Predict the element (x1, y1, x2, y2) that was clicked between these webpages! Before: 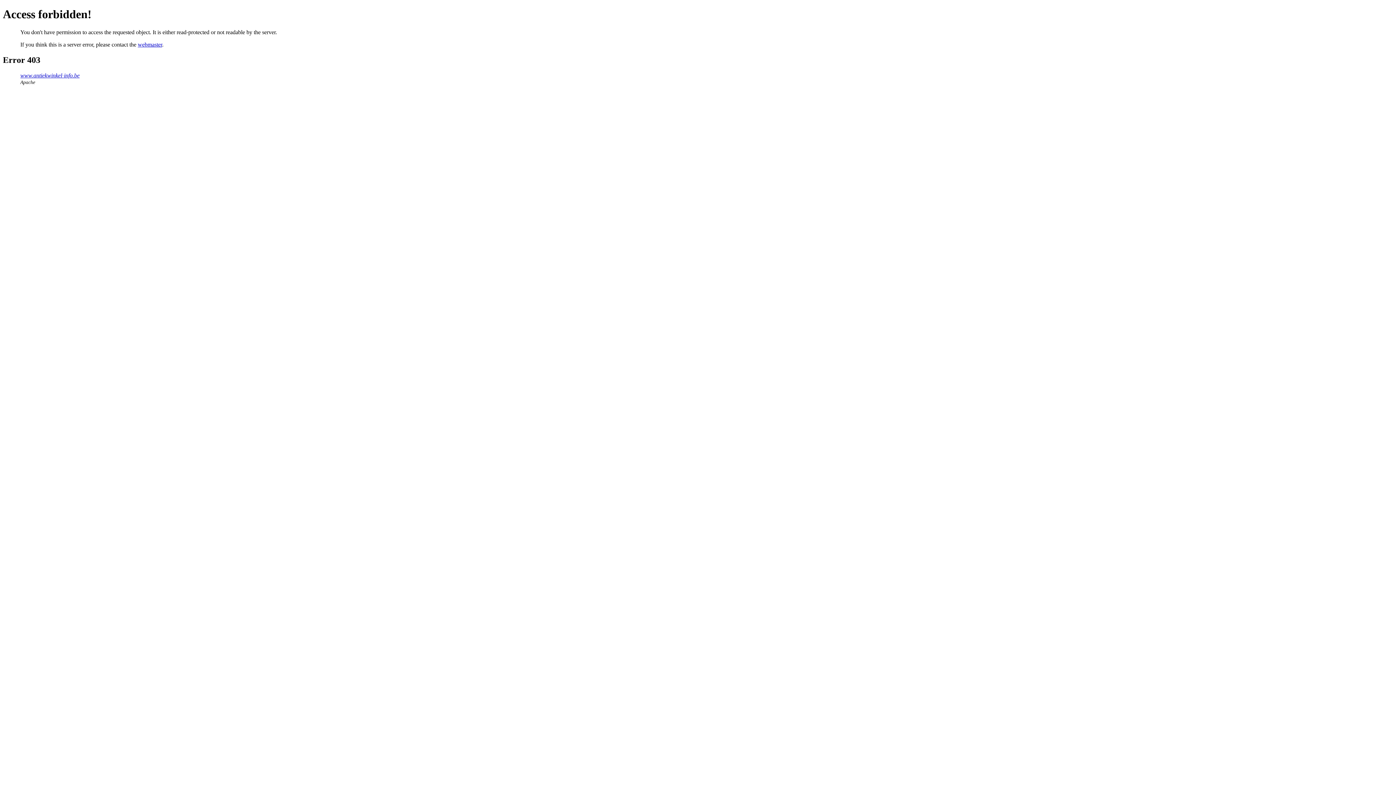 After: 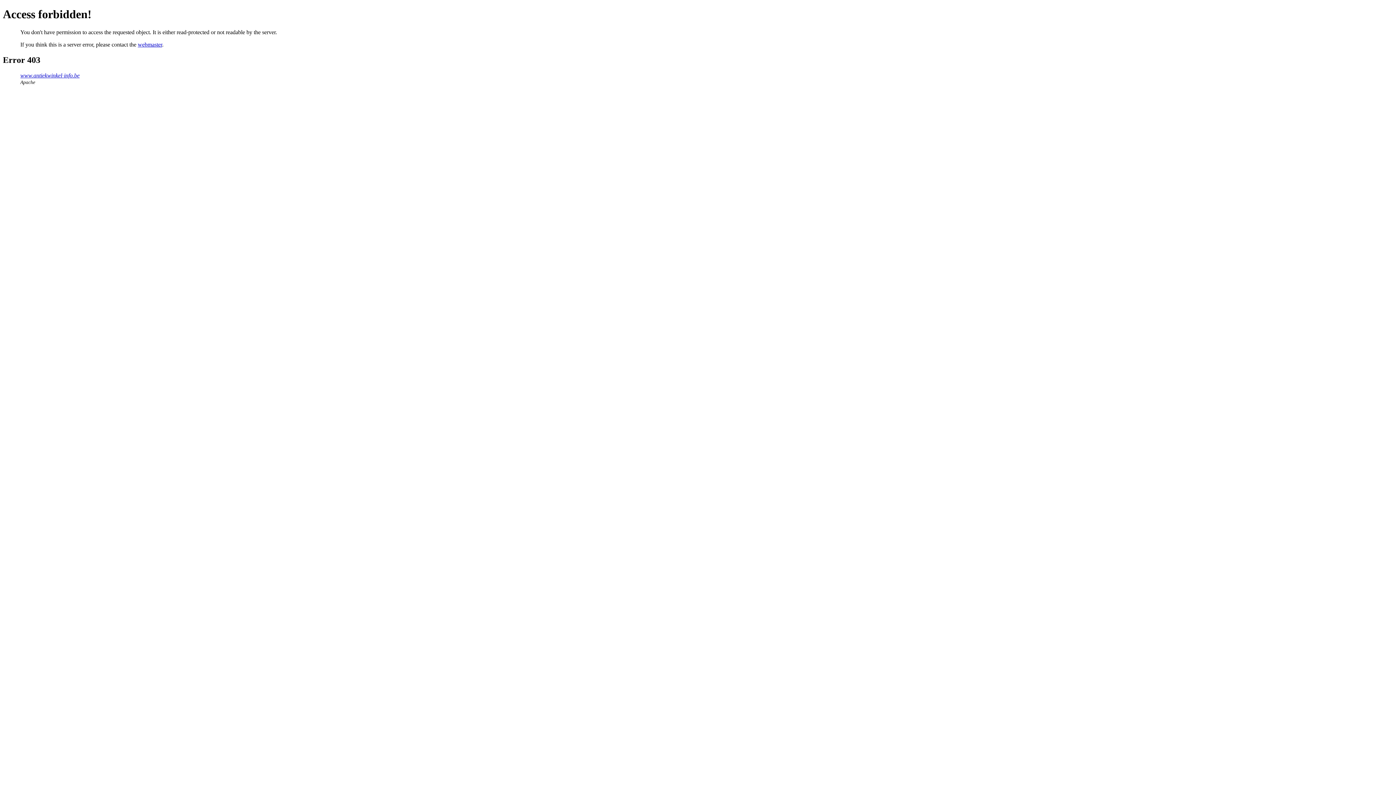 Action: label: webmaster bbox: (137, 41, 162, 47)